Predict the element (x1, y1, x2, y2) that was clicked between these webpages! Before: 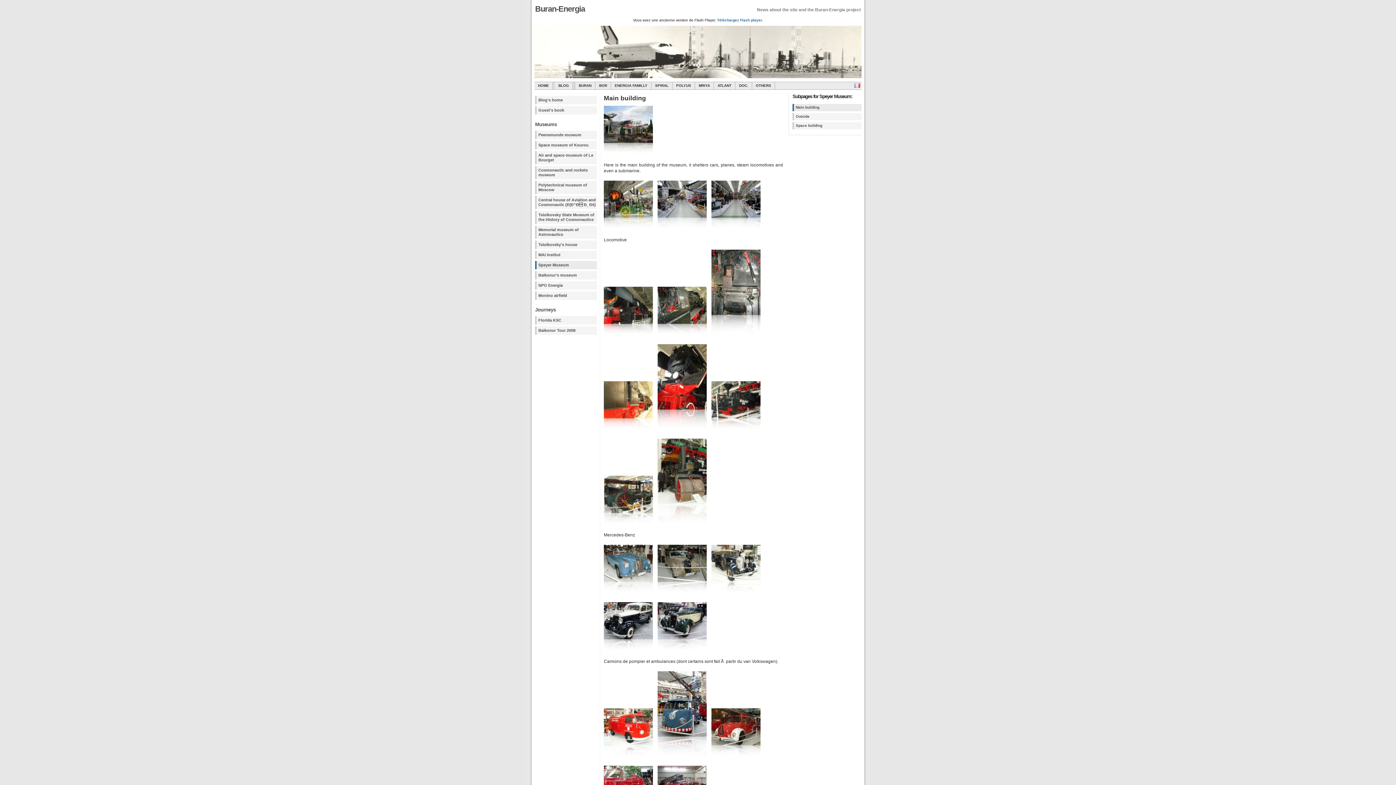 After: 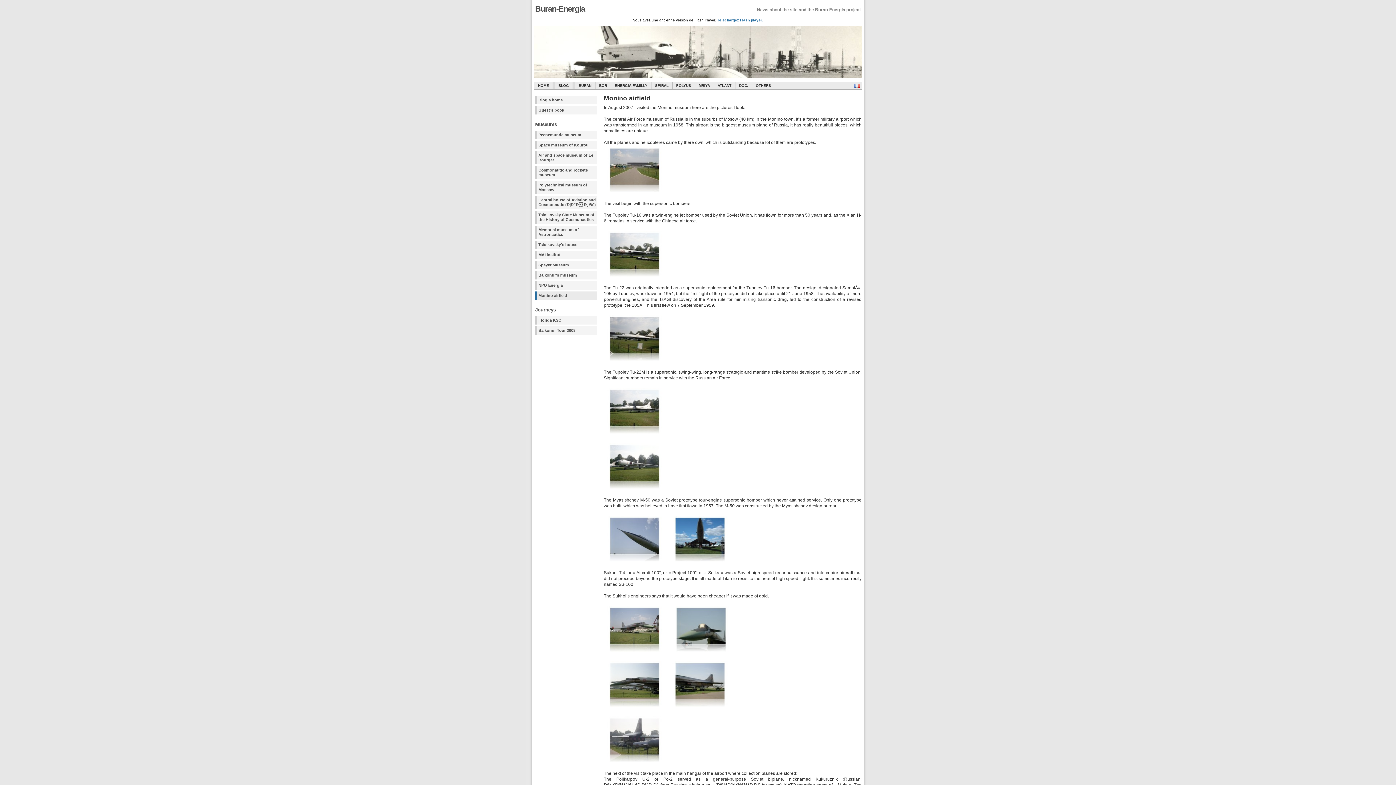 Action: bbox: (535, 291, 597, 300) label: Monino airfield